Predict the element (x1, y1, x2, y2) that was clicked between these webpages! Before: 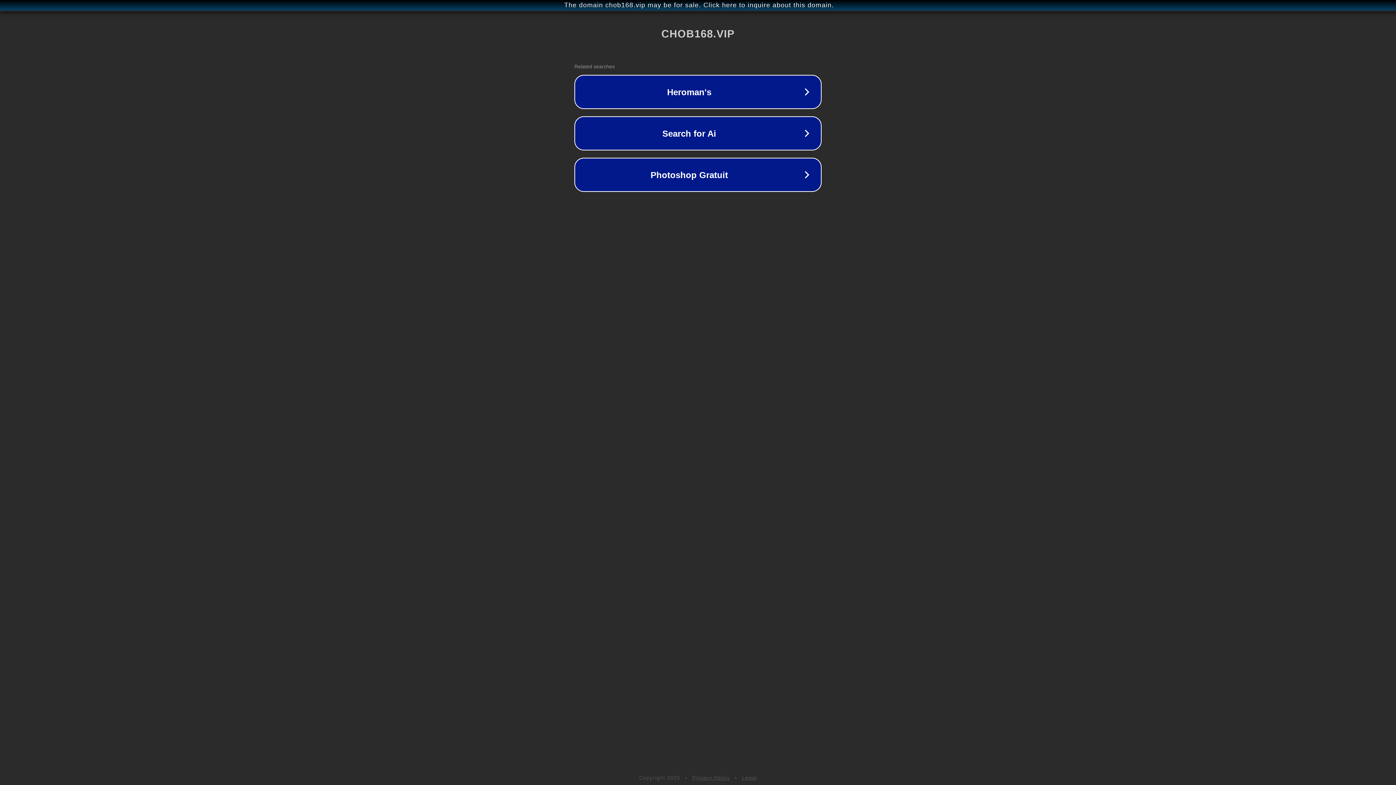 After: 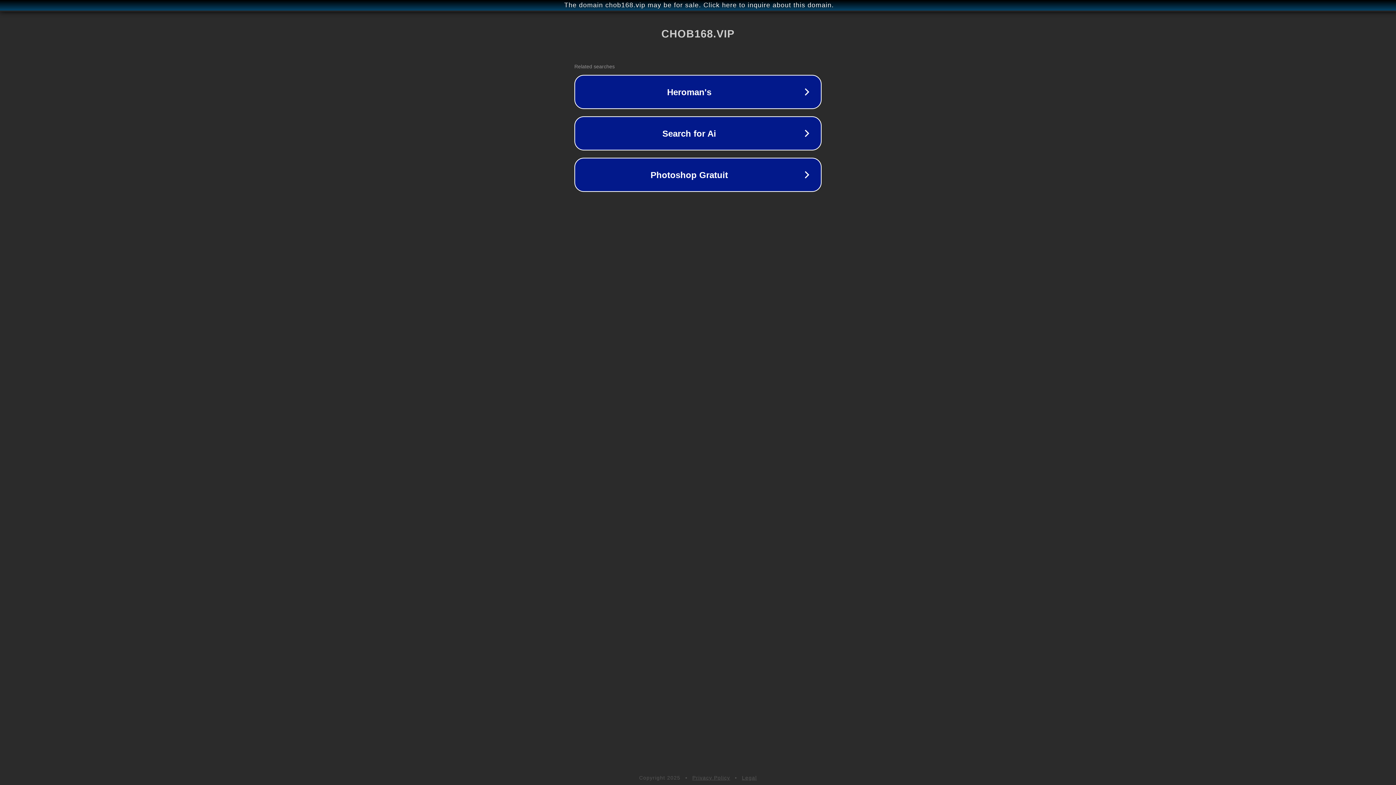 Action: label: Privacy Policy bbox: (692, 775, 730, 781)